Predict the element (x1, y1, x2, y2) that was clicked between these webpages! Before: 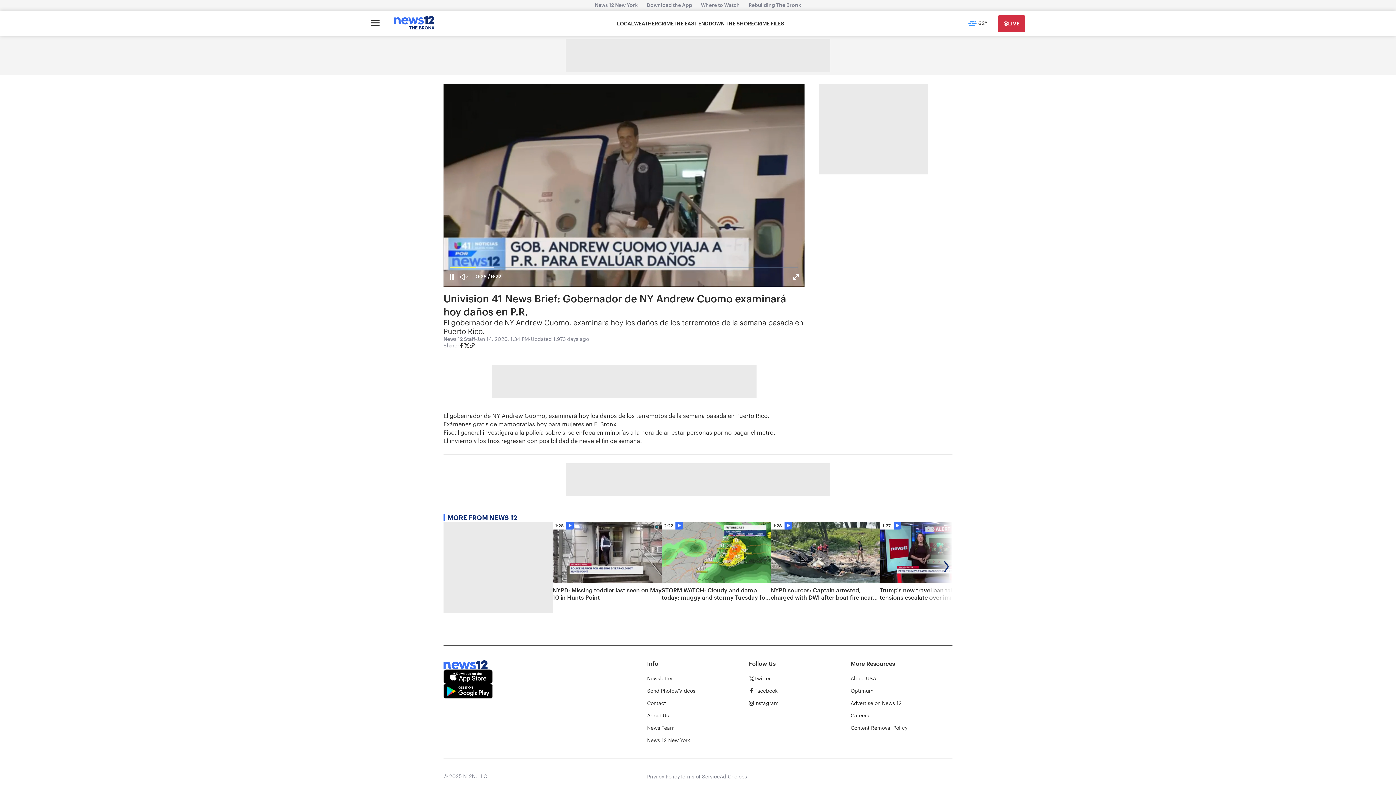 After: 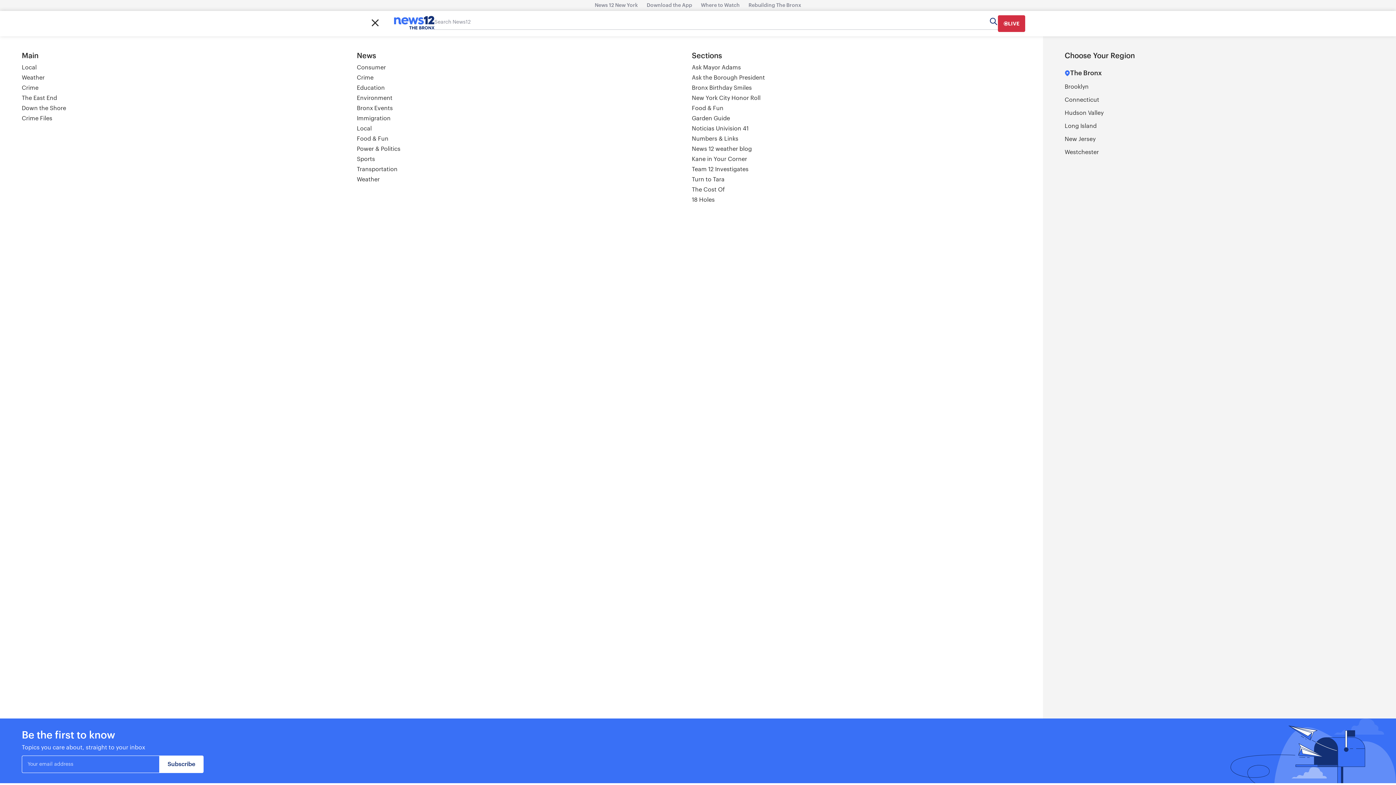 Action: bbox: (370, 16, 379, 31) label: Open main menu